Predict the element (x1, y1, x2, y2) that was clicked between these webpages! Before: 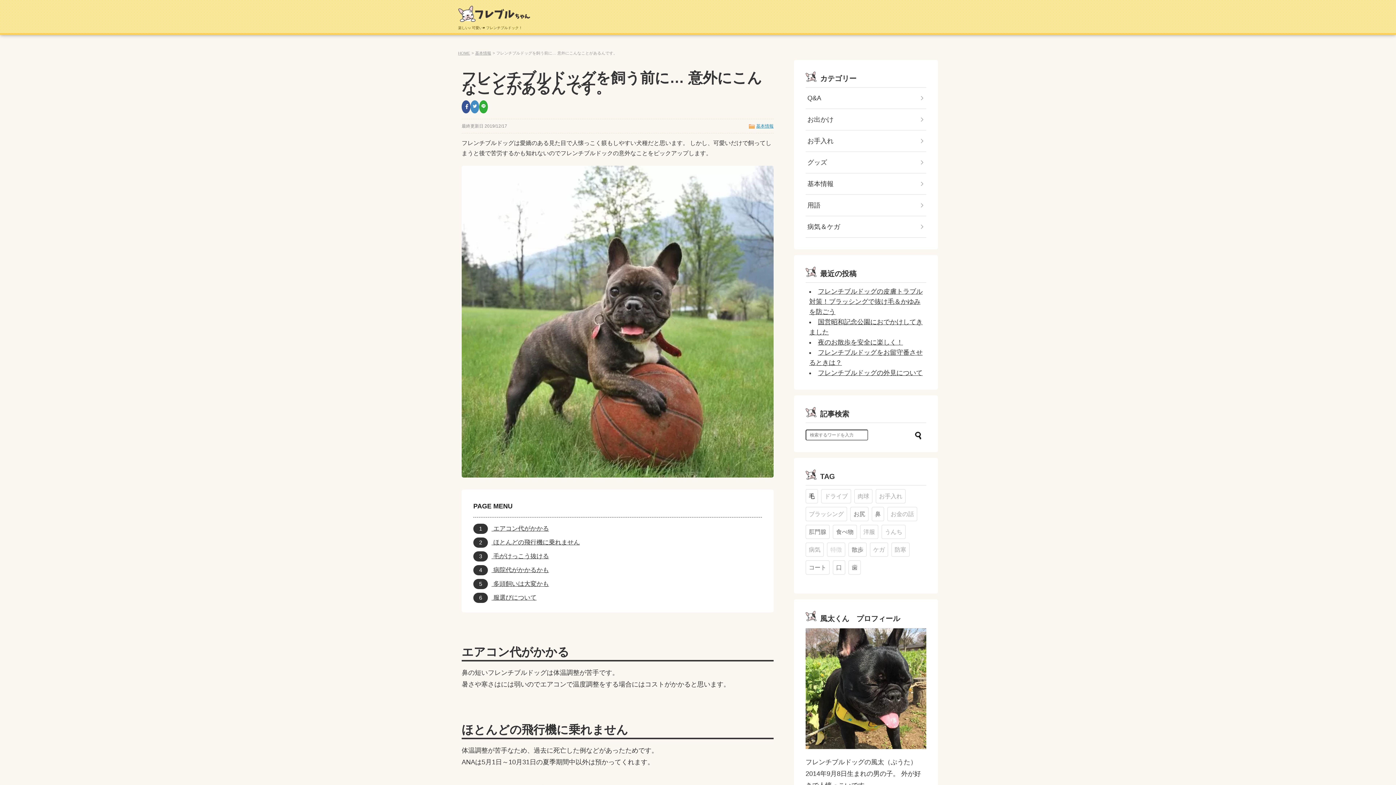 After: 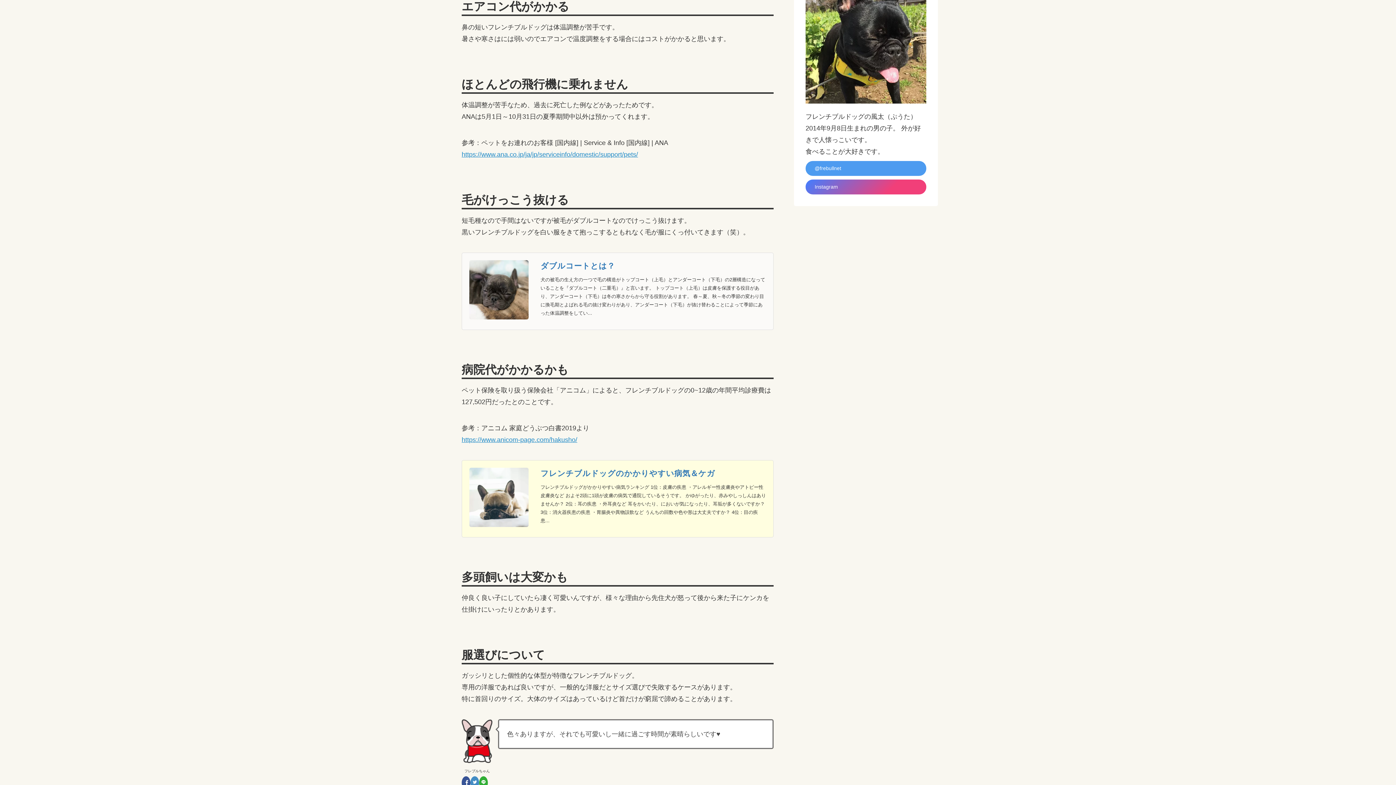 Action: bbox: (473, 525, 549, 532) label: 1 エアコン代がかかる